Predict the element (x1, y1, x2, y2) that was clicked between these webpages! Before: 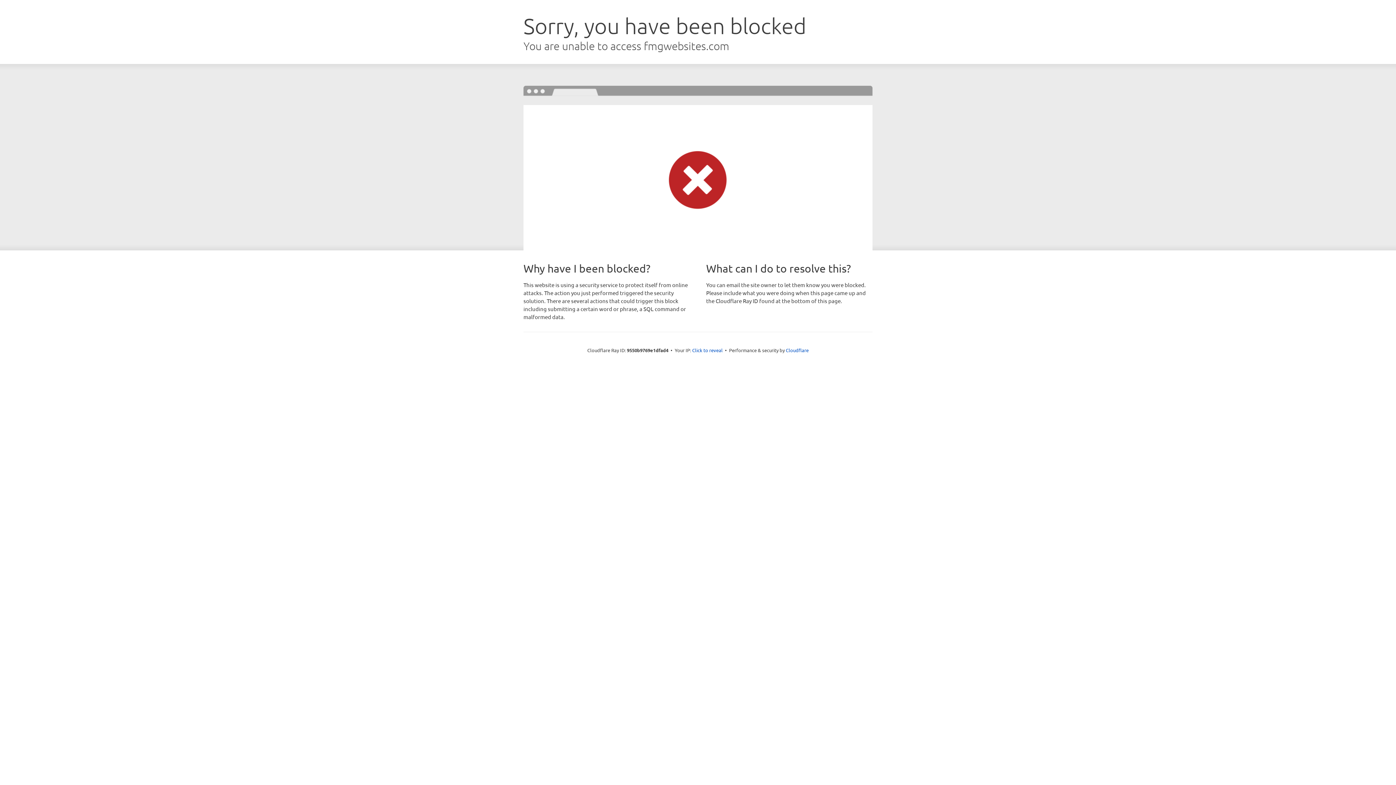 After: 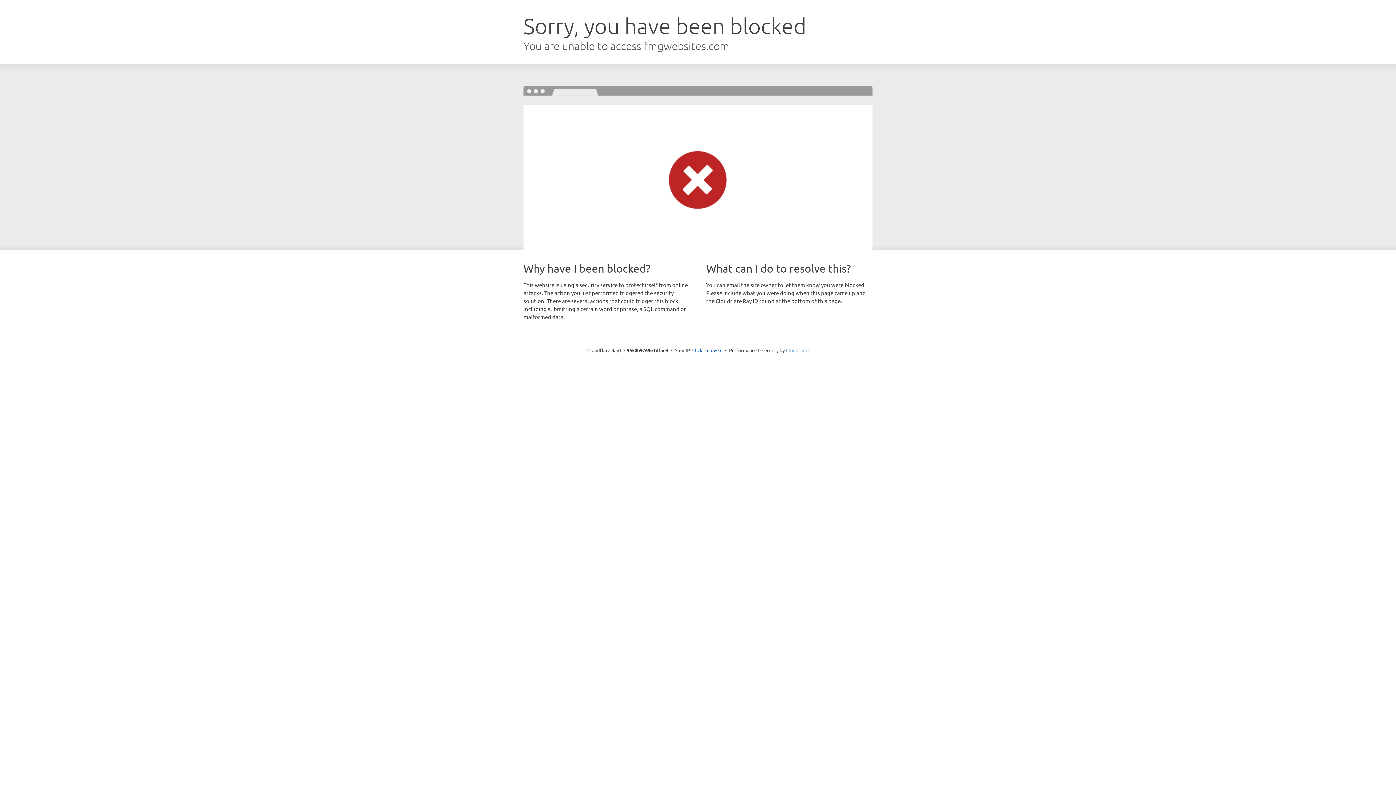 Action: bbox: (786, 347, 808, 353) label: Cloudflare